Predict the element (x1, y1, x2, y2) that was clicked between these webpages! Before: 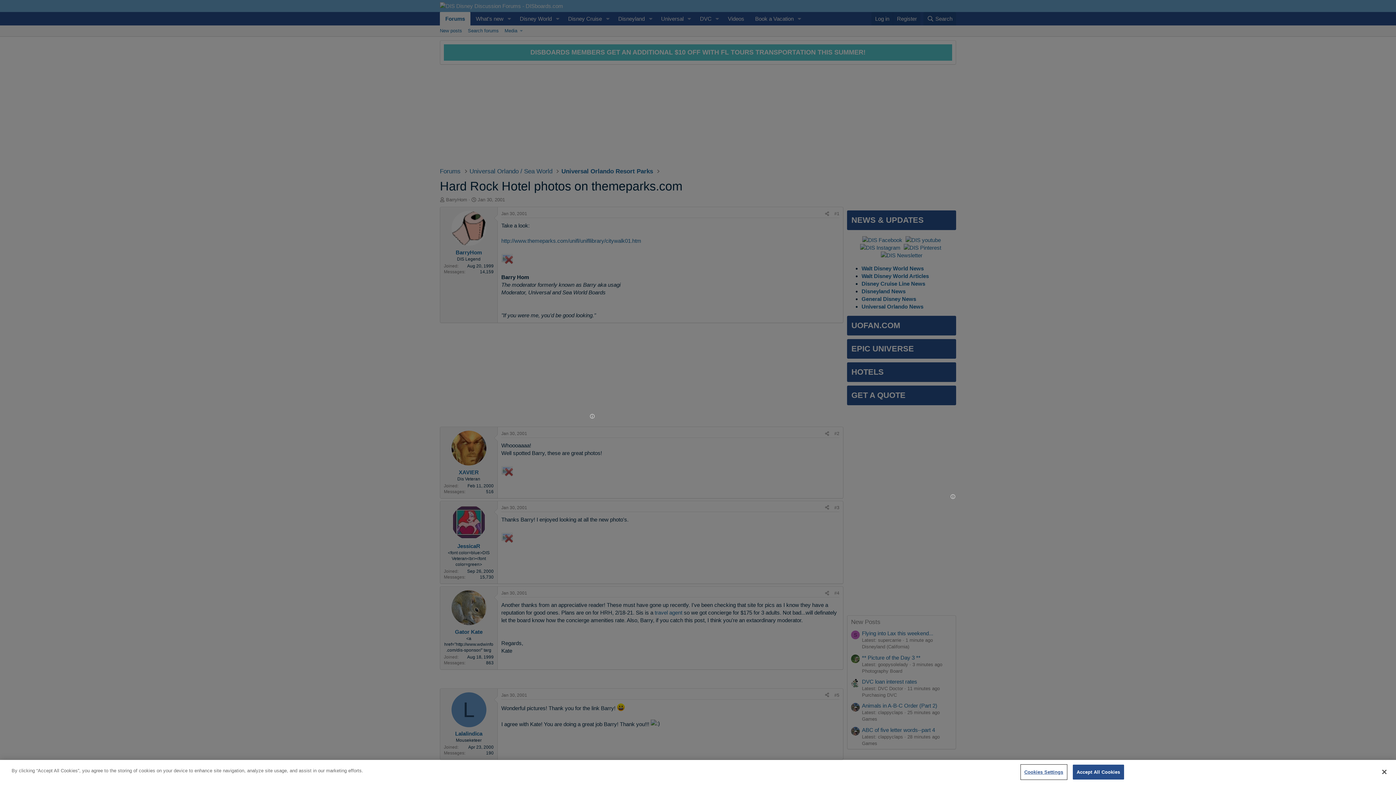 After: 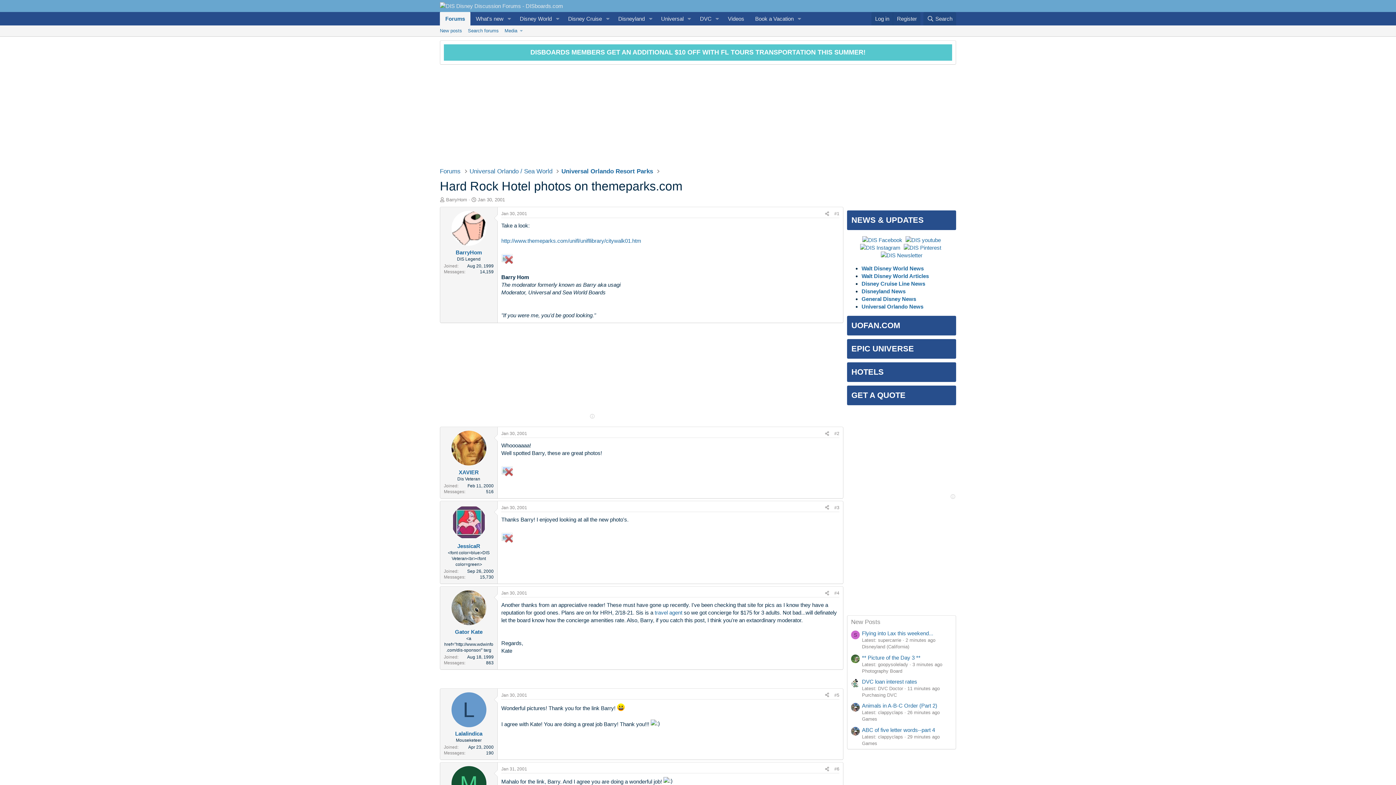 Action: label: Close bbox: (1376, 764, 1392, 780)